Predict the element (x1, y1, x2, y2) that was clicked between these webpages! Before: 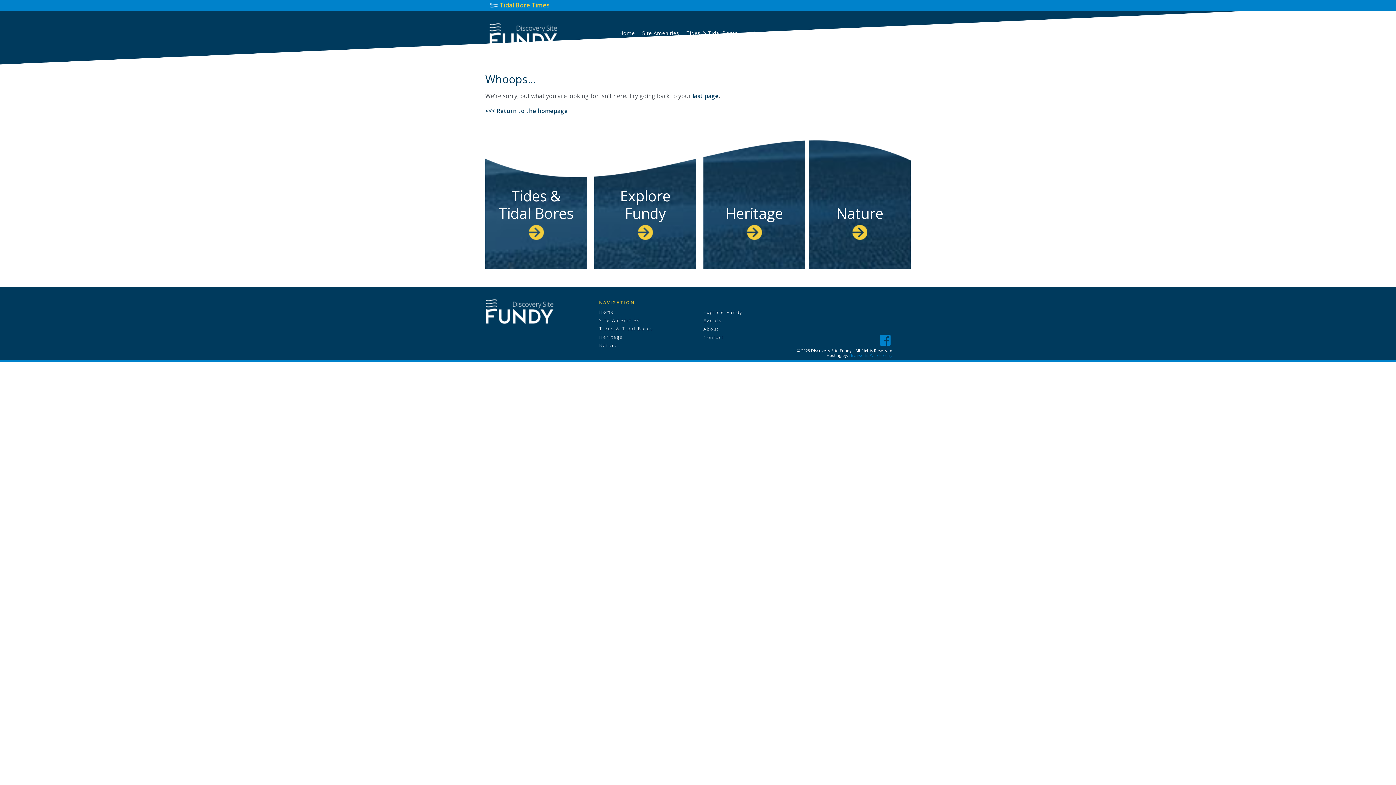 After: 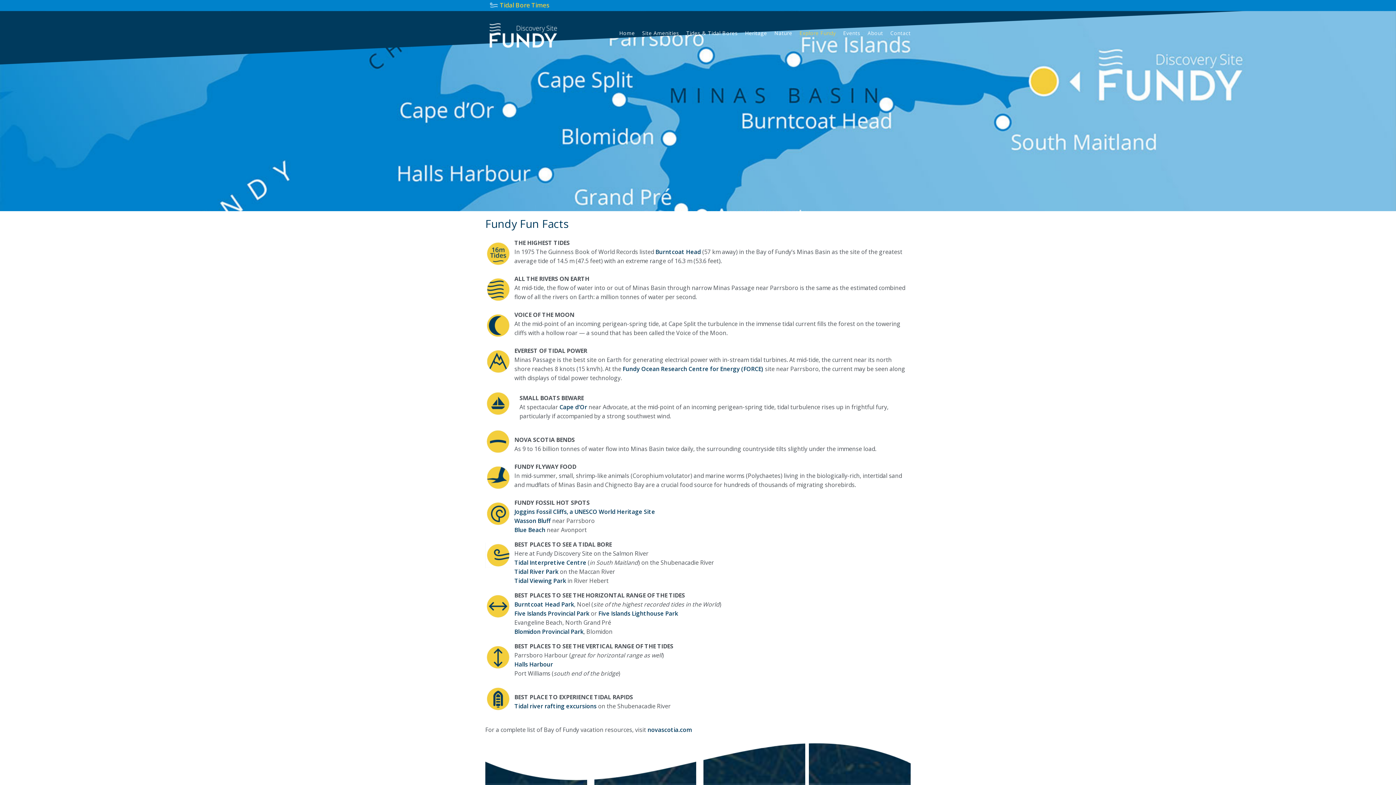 Action: bbox: (620, 185, 670, 240) label: Explore Fundy
